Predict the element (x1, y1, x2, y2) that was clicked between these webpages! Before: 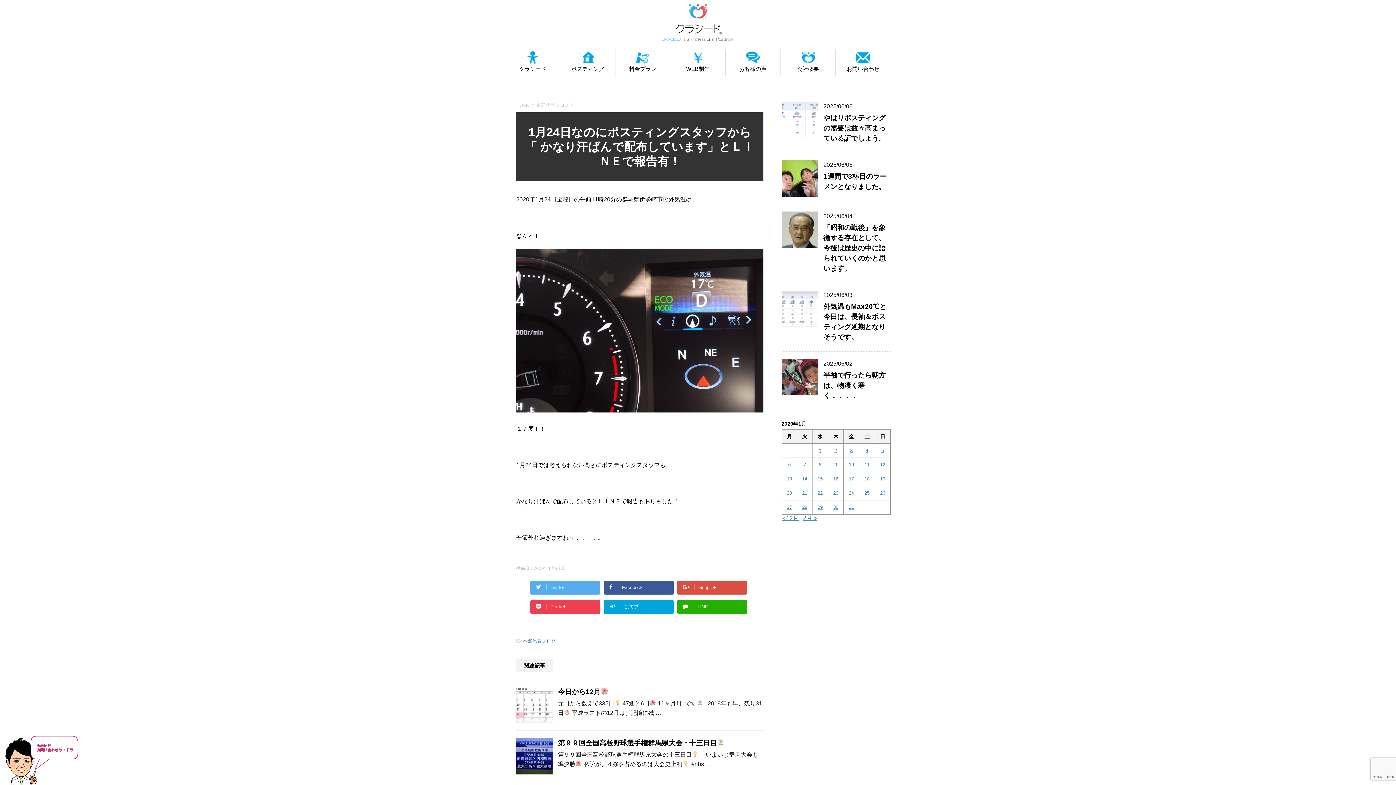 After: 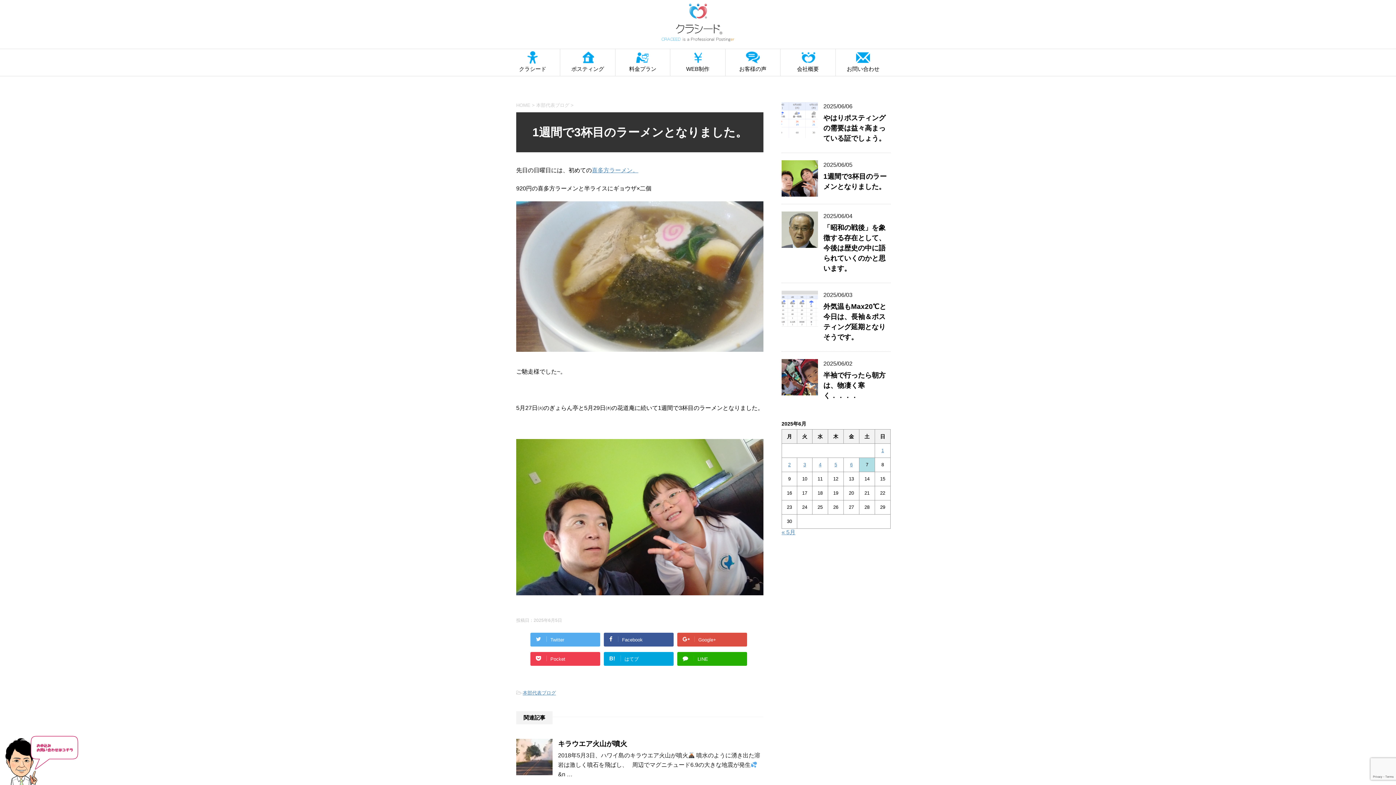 Action: bbox: (823, 172, 886, 192) label: 1週間で3杯目のラーメンとなりました。